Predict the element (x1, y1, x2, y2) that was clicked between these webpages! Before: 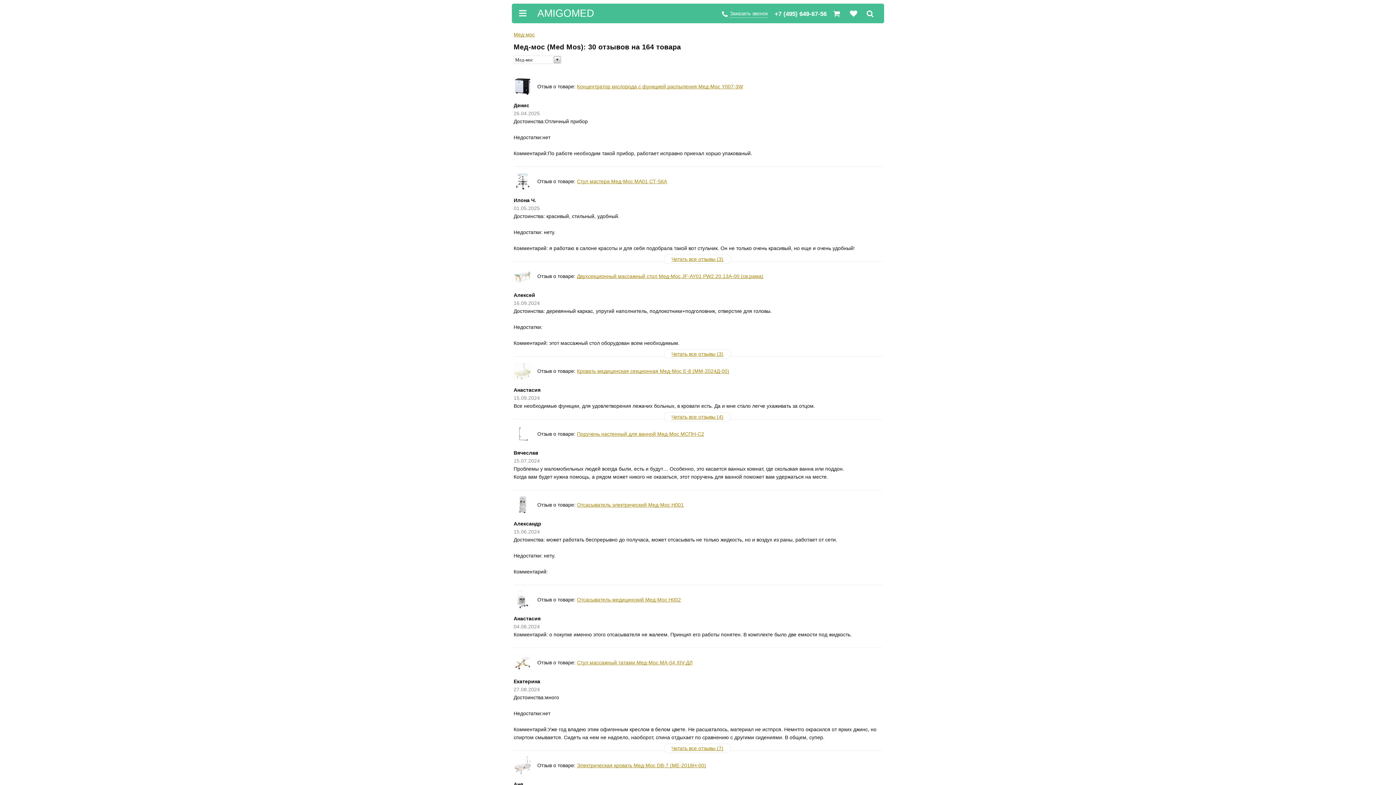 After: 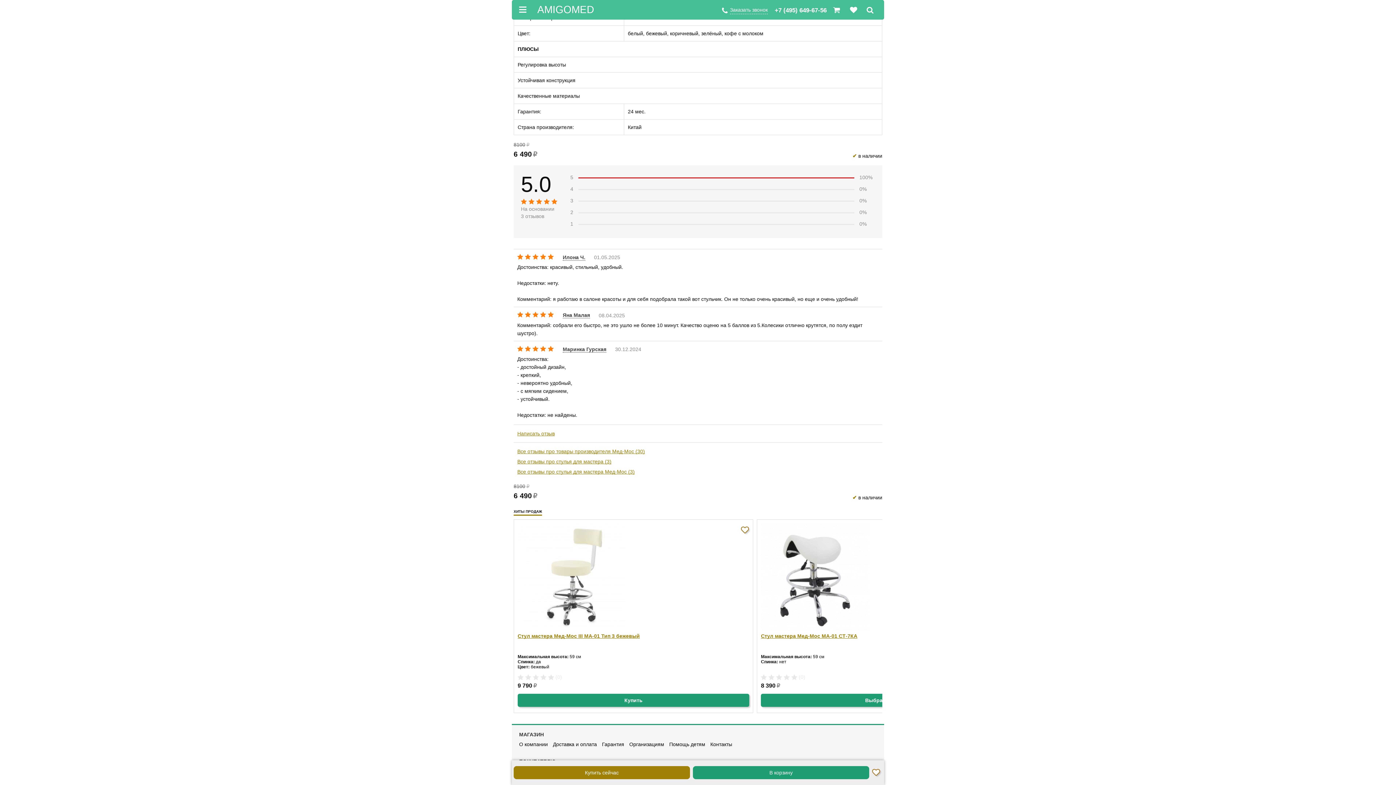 Action: label: Читать все отзывы (3) bbox: (671, 256, 723, 262)